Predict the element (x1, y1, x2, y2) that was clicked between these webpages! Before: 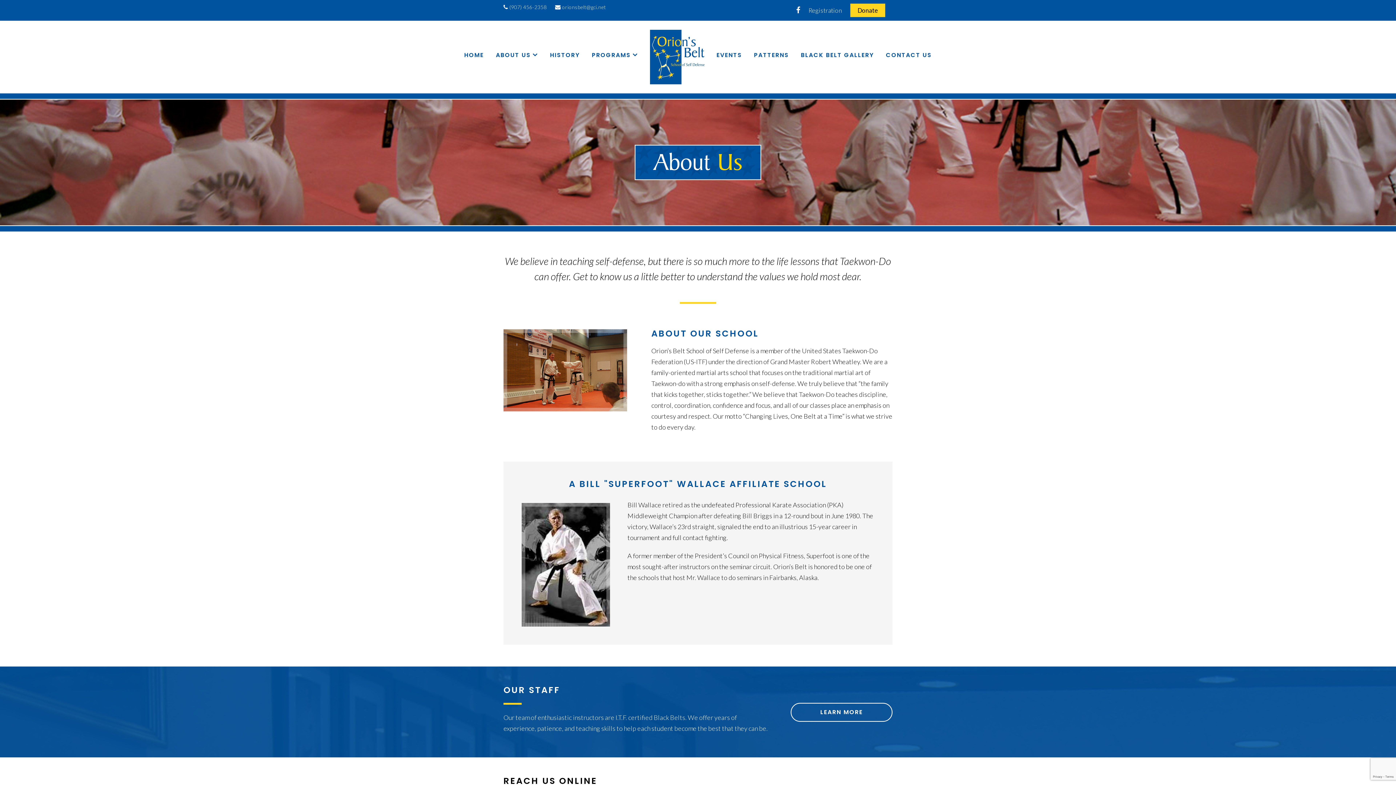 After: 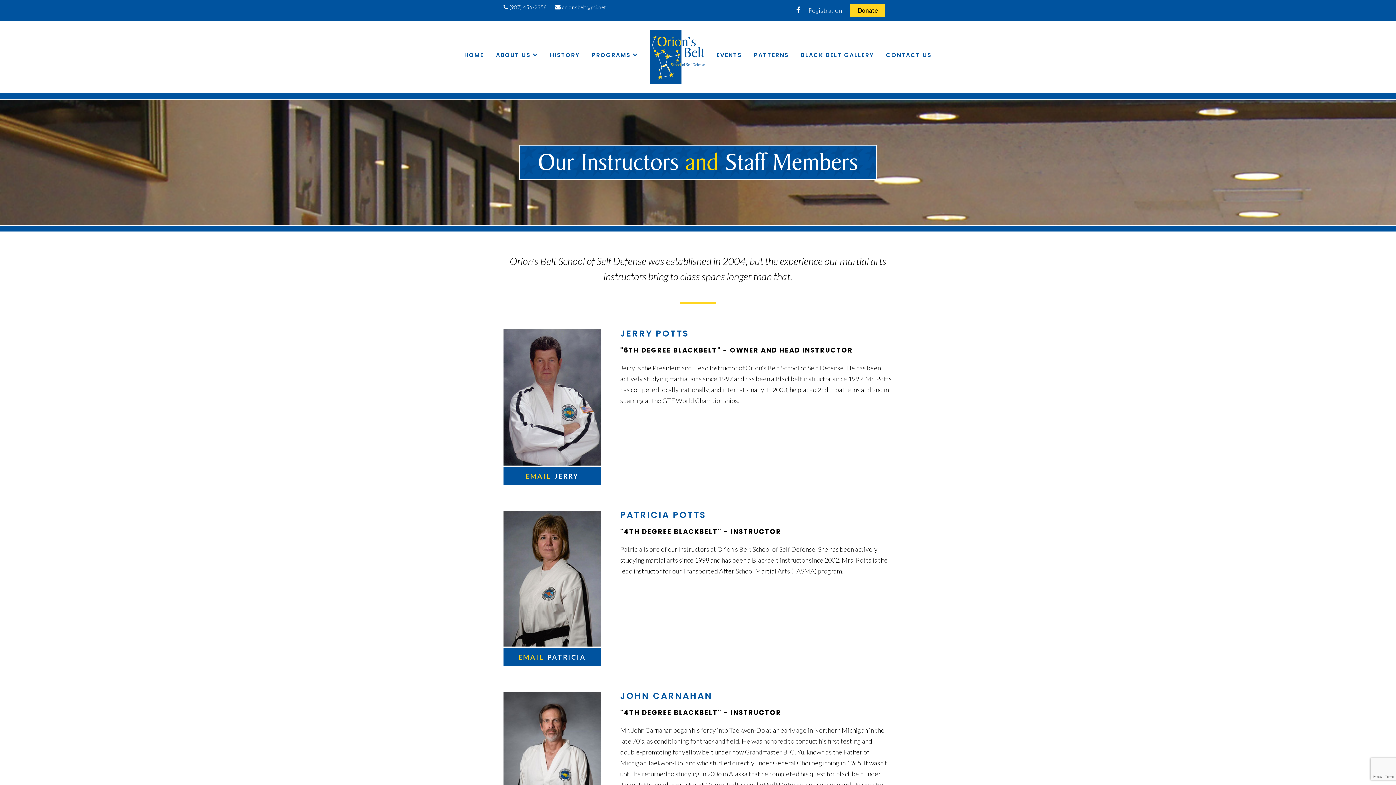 Action: bbox: (790, 703, 892, 722) label: LEARN MORE